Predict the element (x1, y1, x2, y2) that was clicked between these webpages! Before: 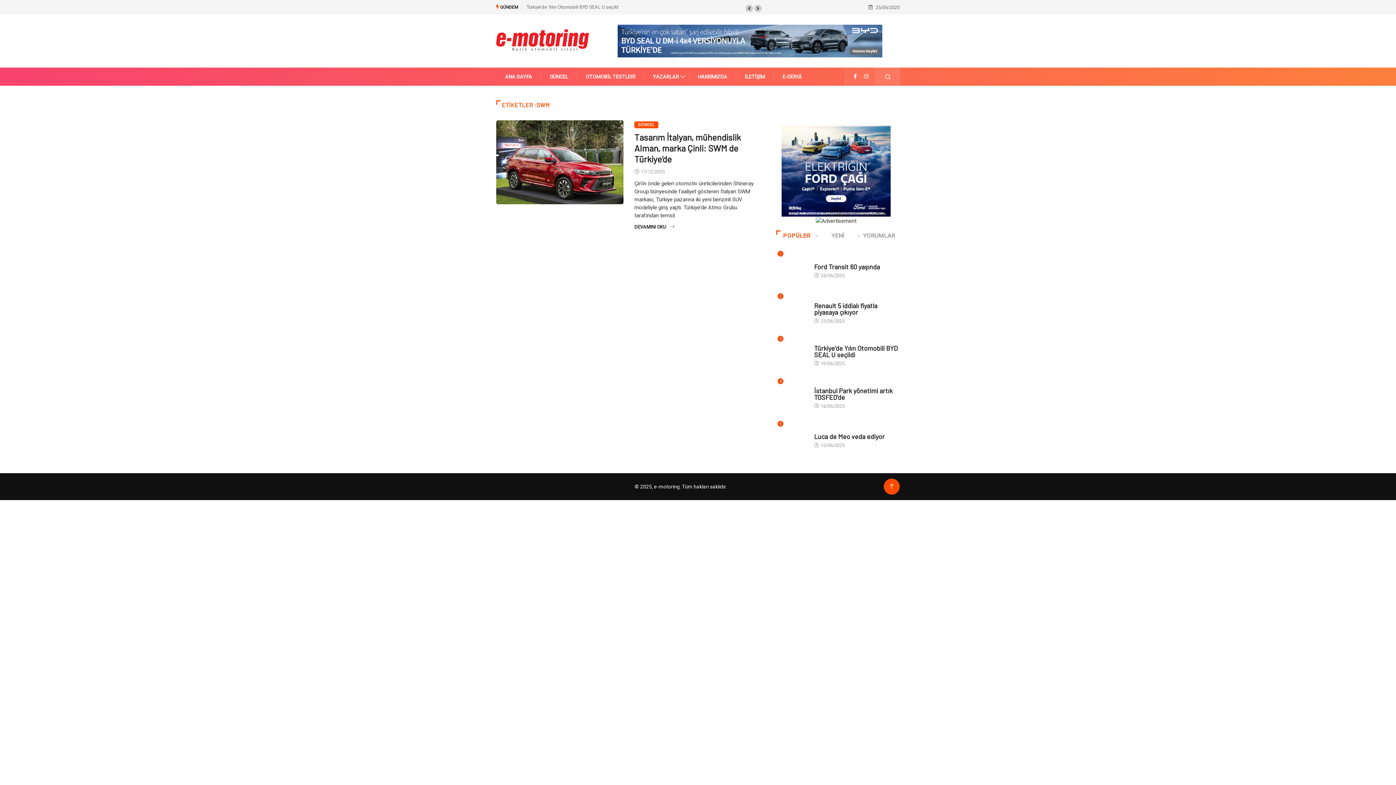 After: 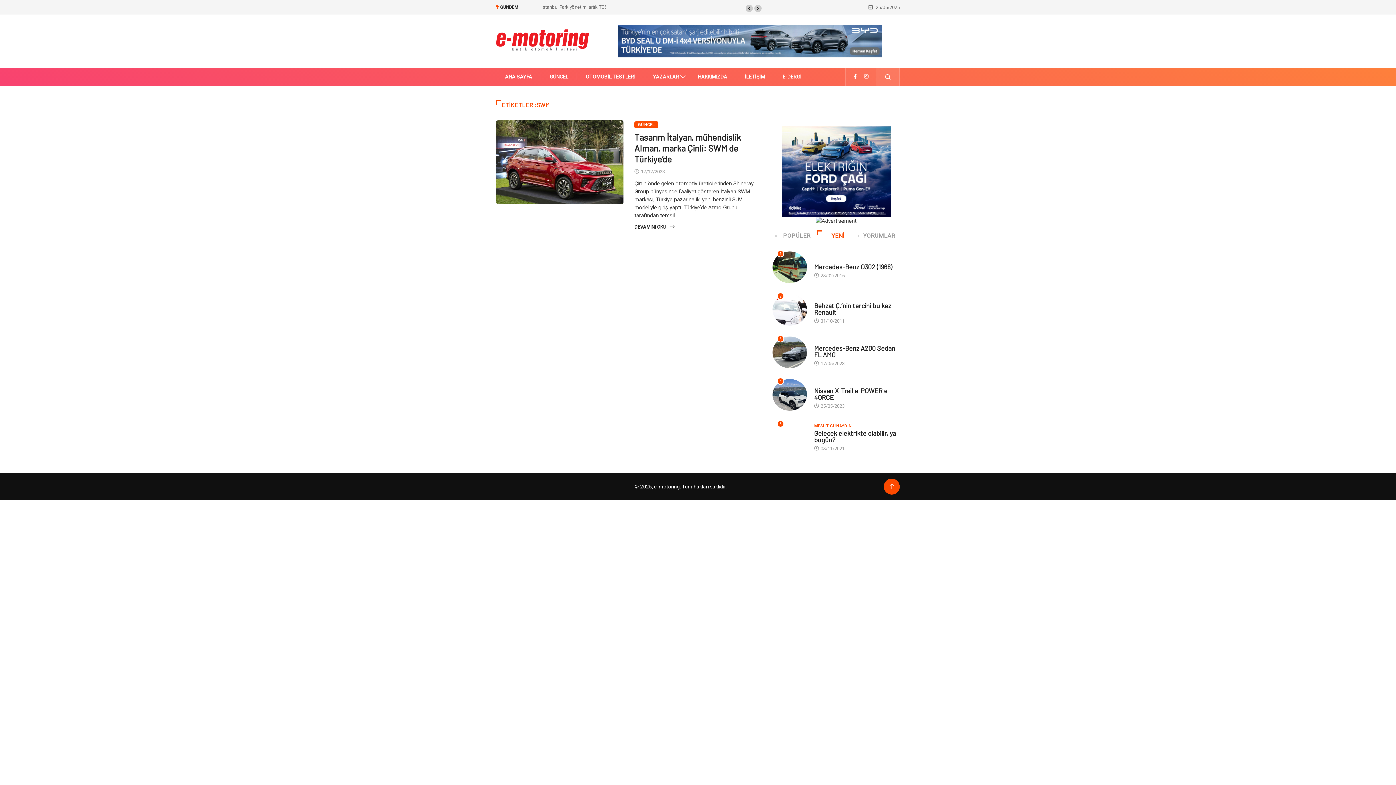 Action: label: YENİ bbox: (817, 230, 858, 241)